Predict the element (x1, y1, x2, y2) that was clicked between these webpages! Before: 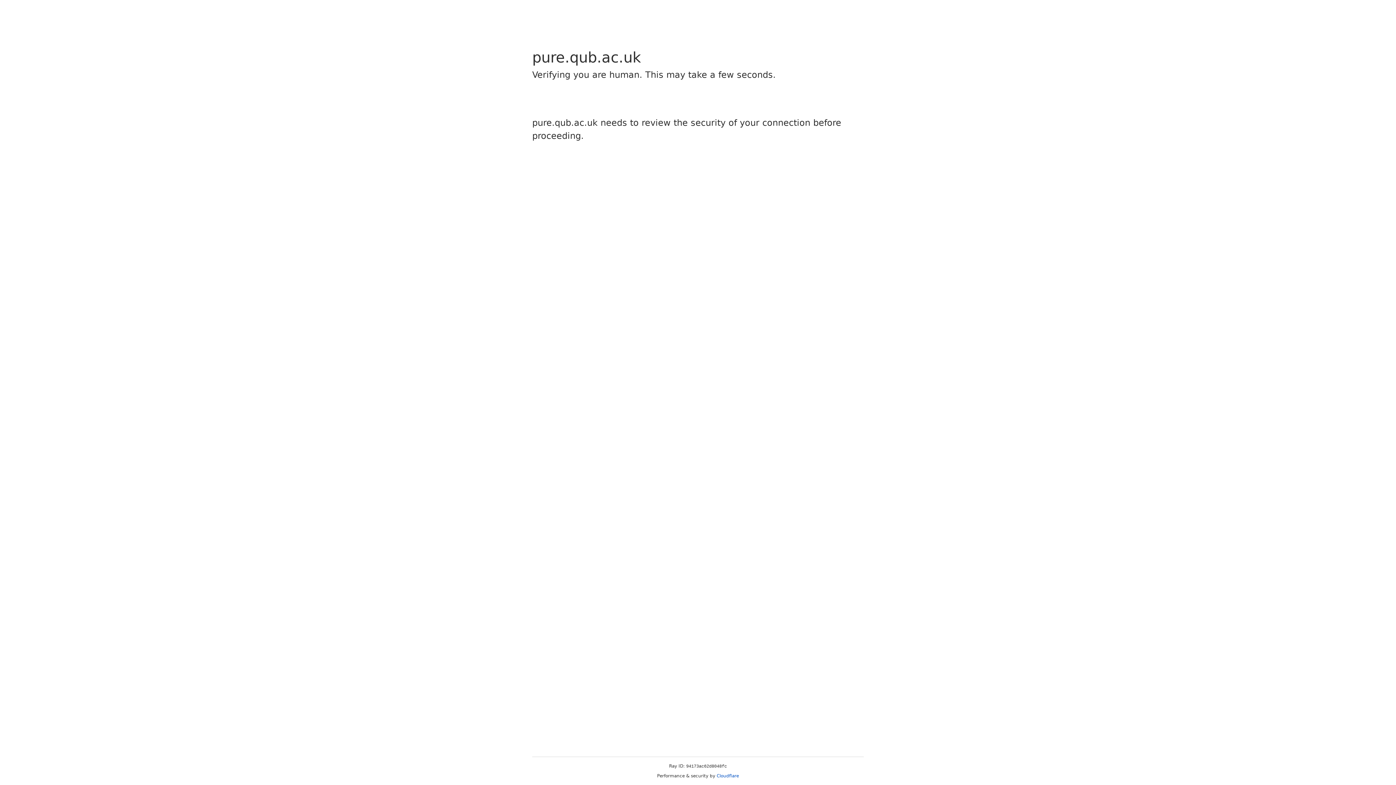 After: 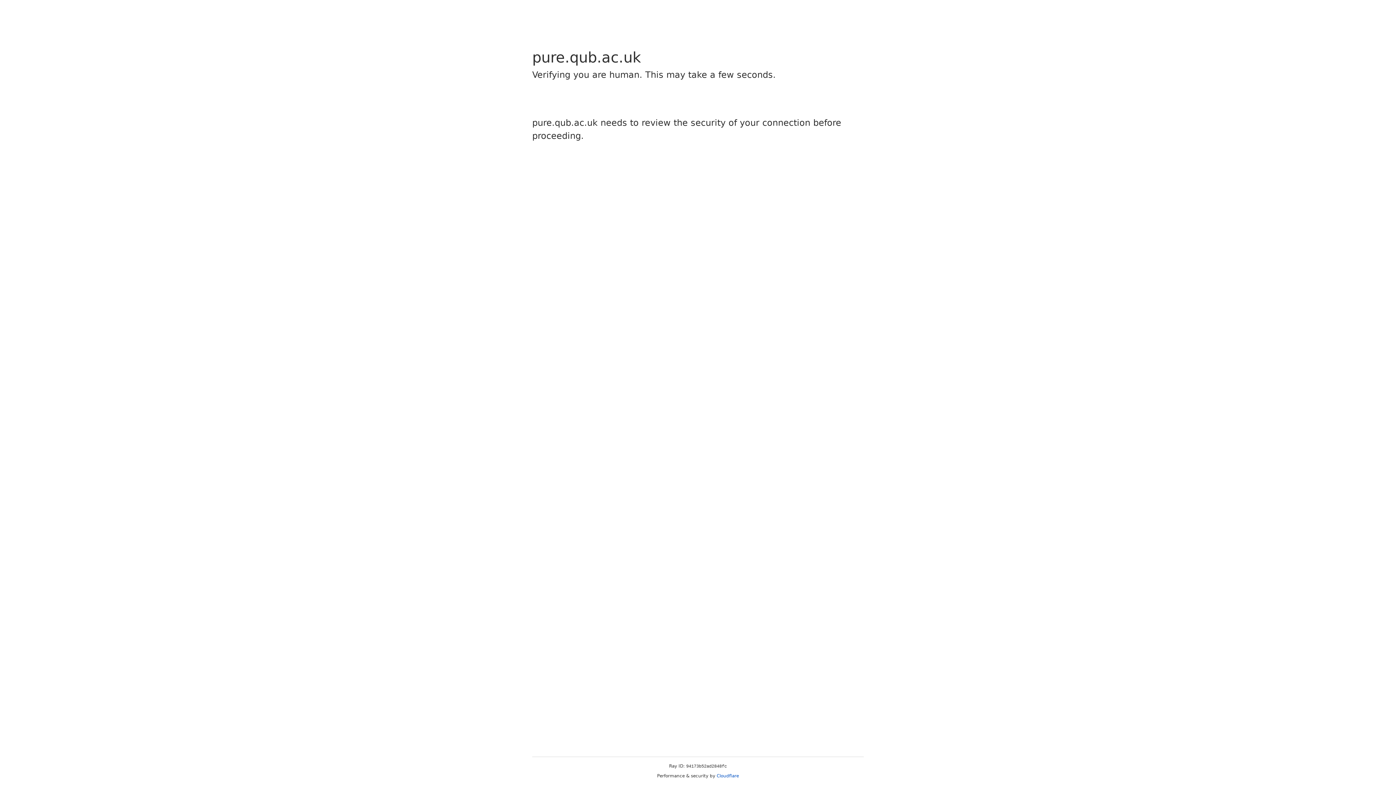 Action: bbox: (716, 773, 739, 778) label: Cloudflare